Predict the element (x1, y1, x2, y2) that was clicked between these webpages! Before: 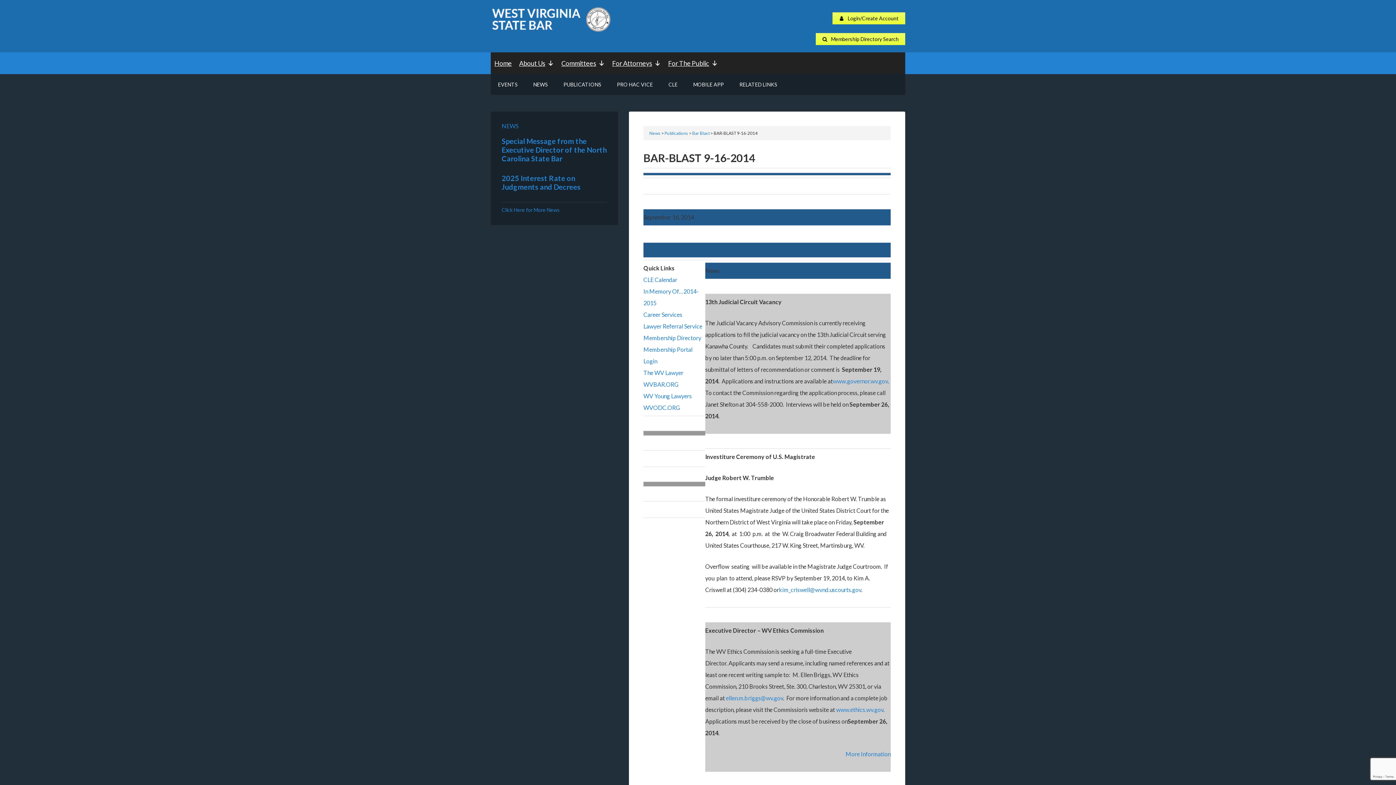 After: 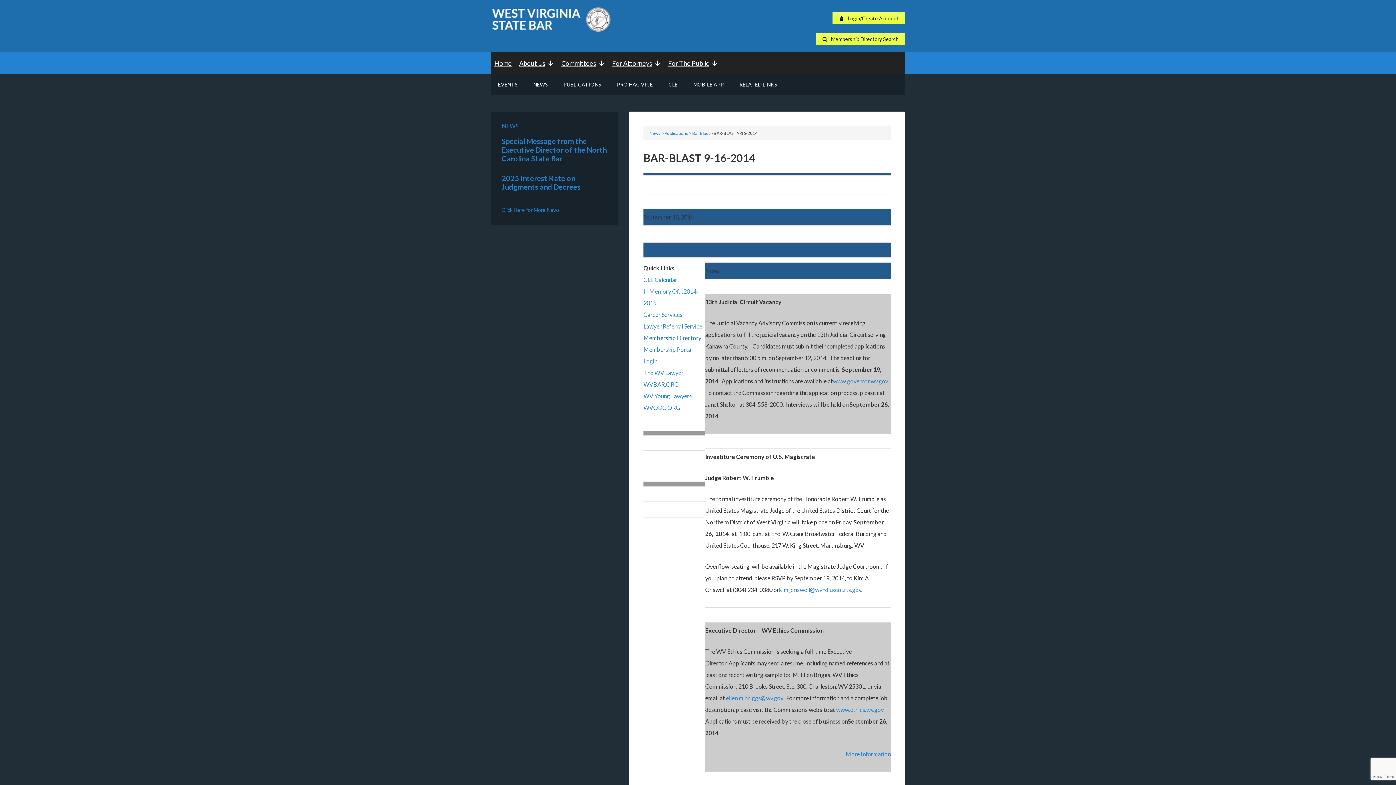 Action: bbox: (643, 334, 701, 341) label: Membership Directory